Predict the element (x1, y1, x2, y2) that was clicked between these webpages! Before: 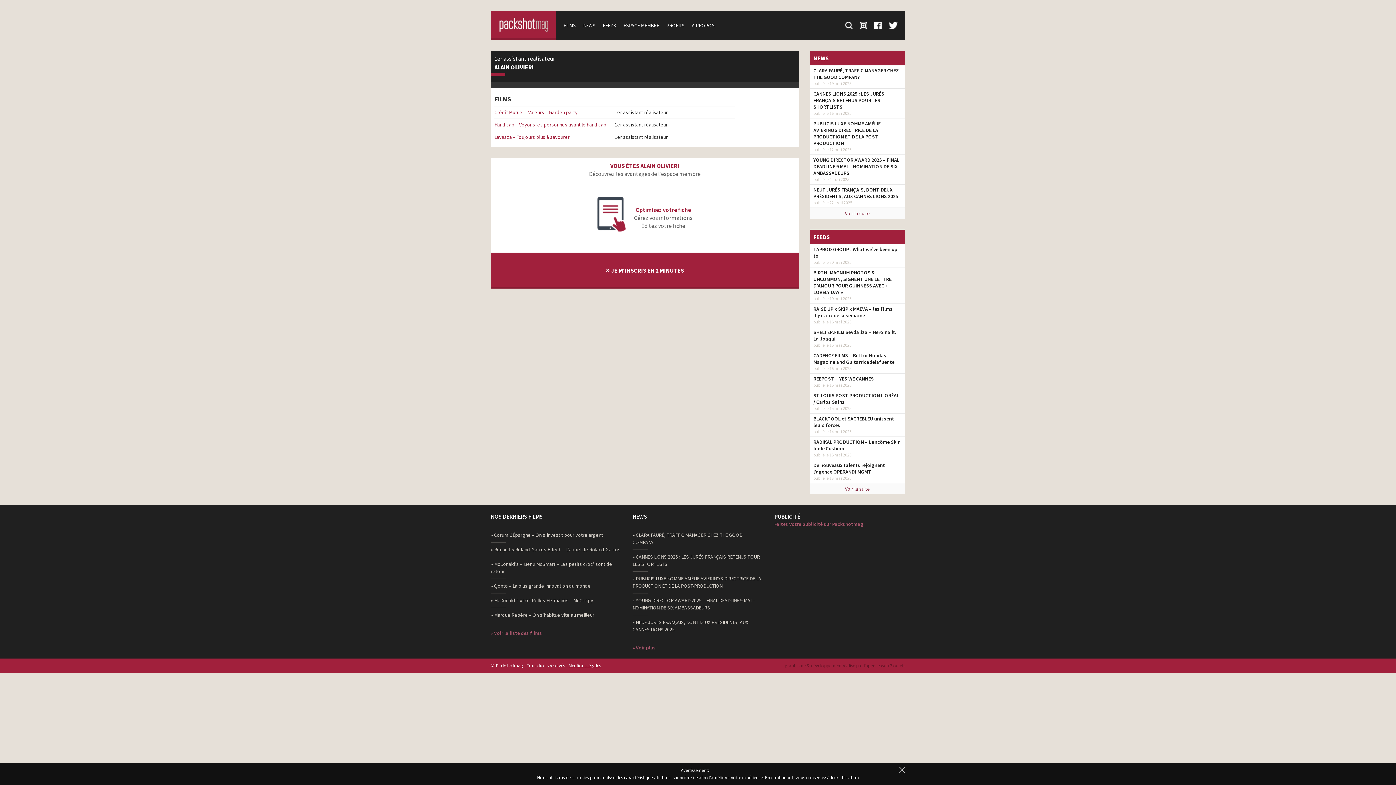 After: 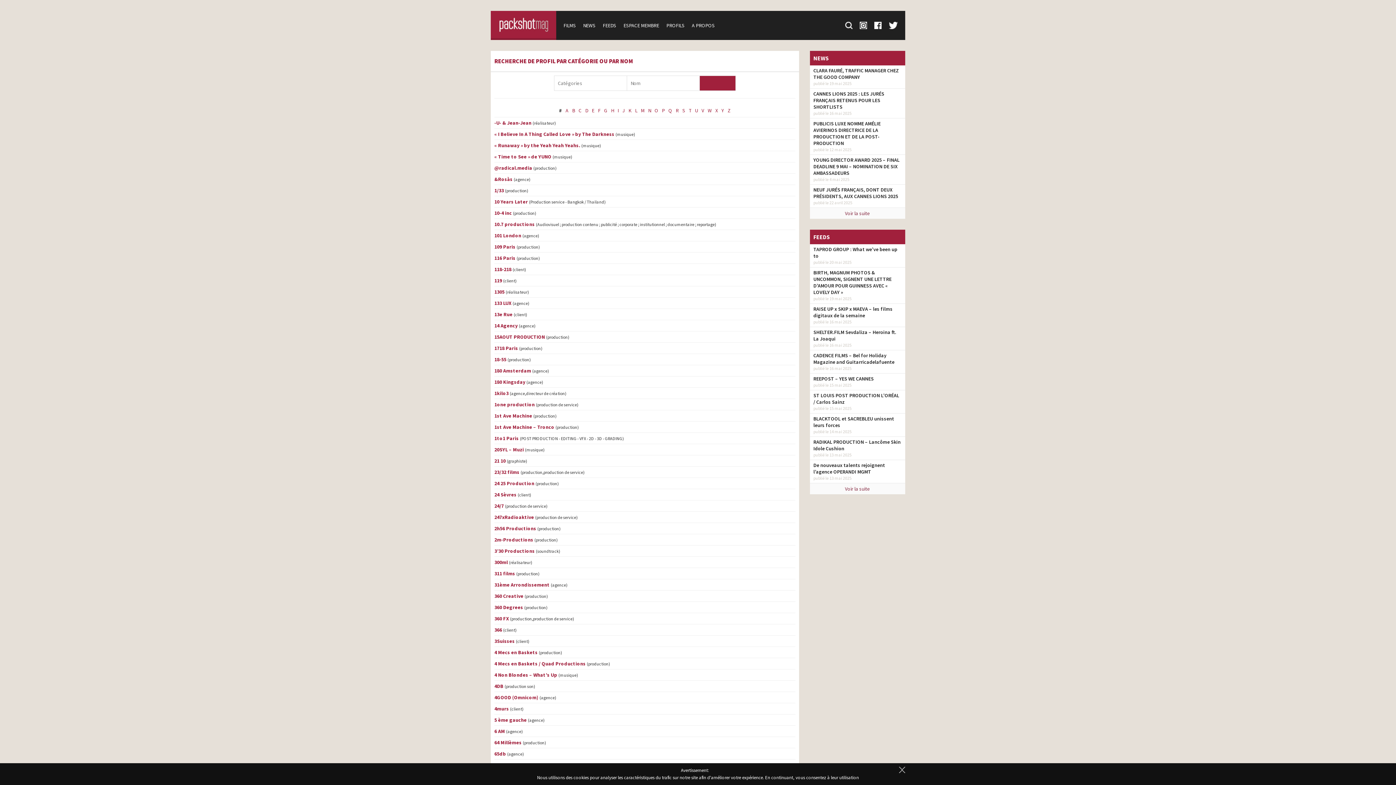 Action: bbox: (666, 18, 684, 32) label: PROFILS